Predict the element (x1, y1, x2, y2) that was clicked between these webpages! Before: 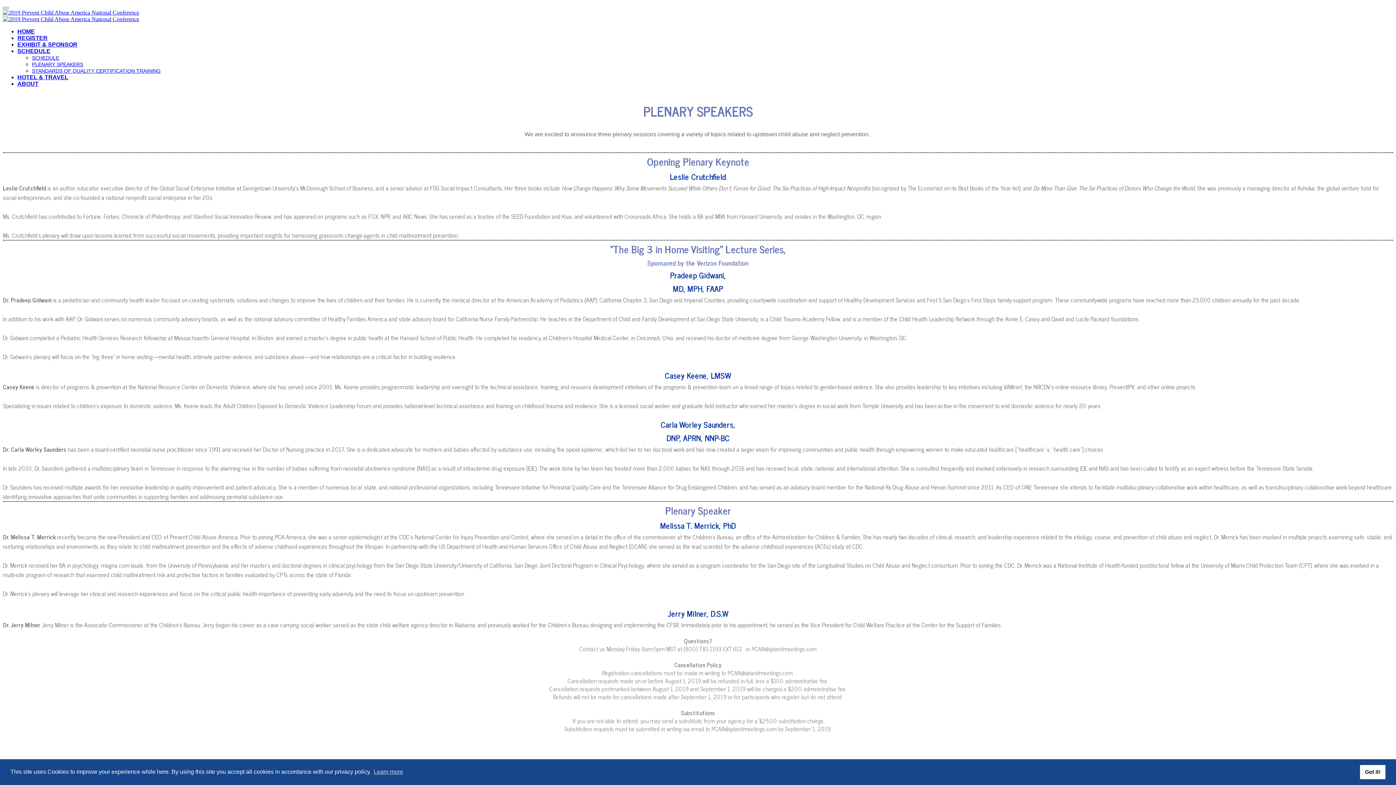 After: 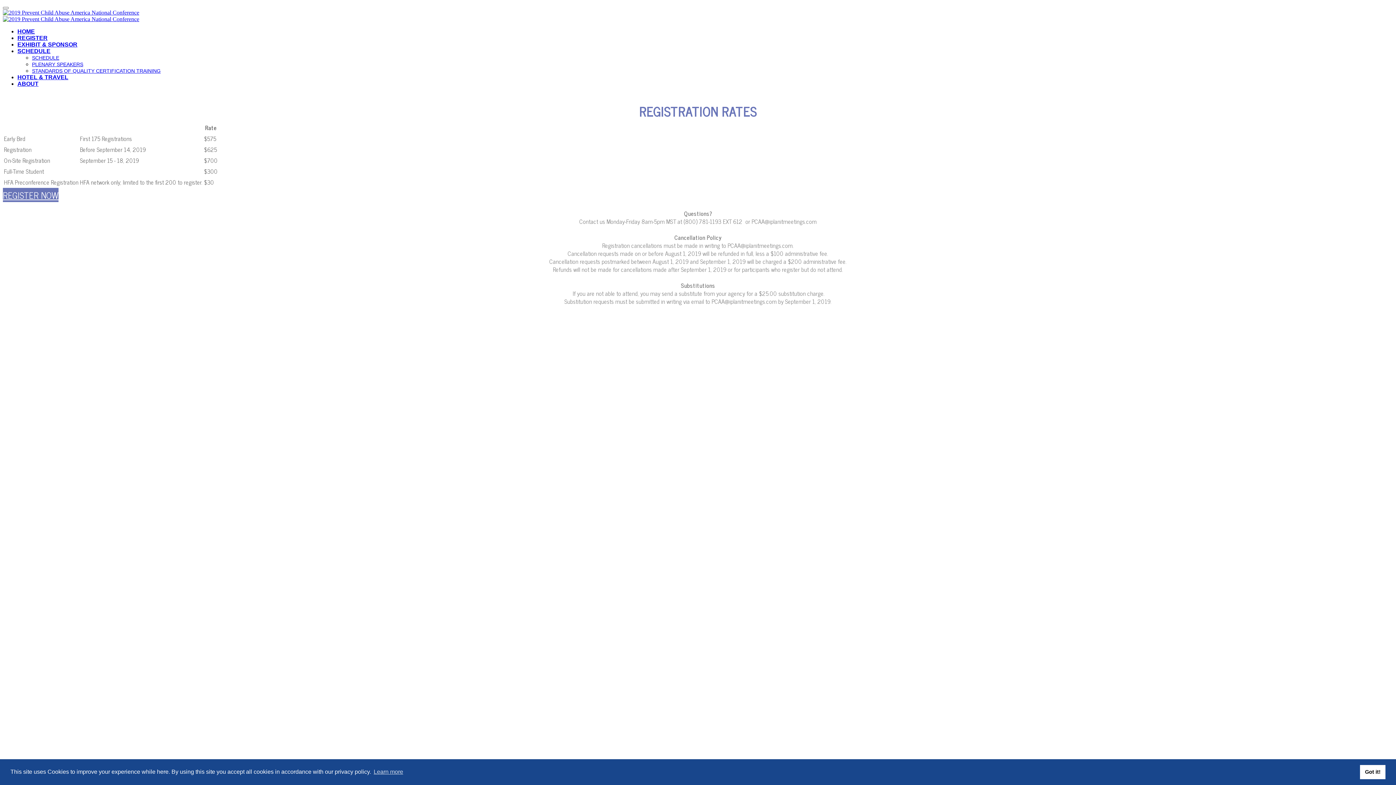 Action: bbox: (17, 34, 47, 41) label: REGISTER